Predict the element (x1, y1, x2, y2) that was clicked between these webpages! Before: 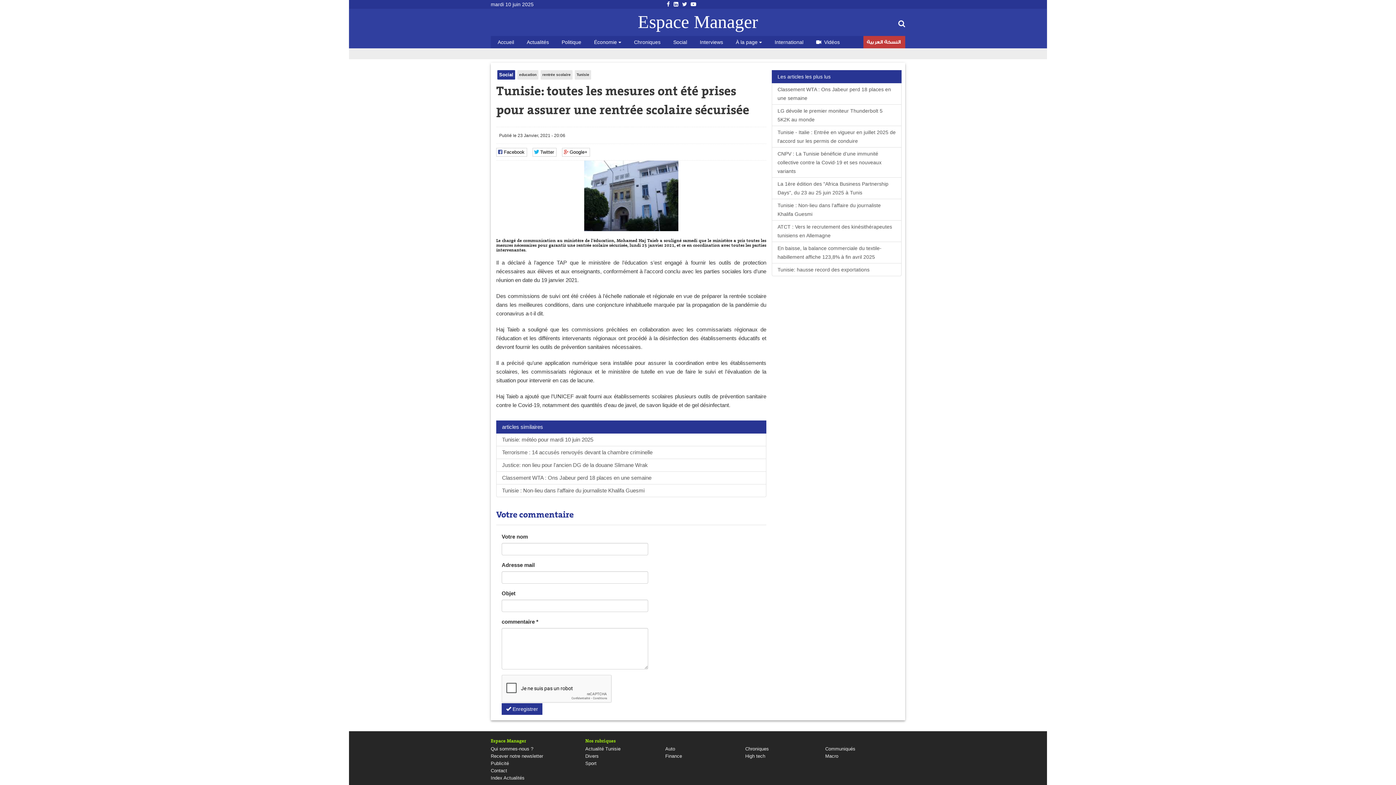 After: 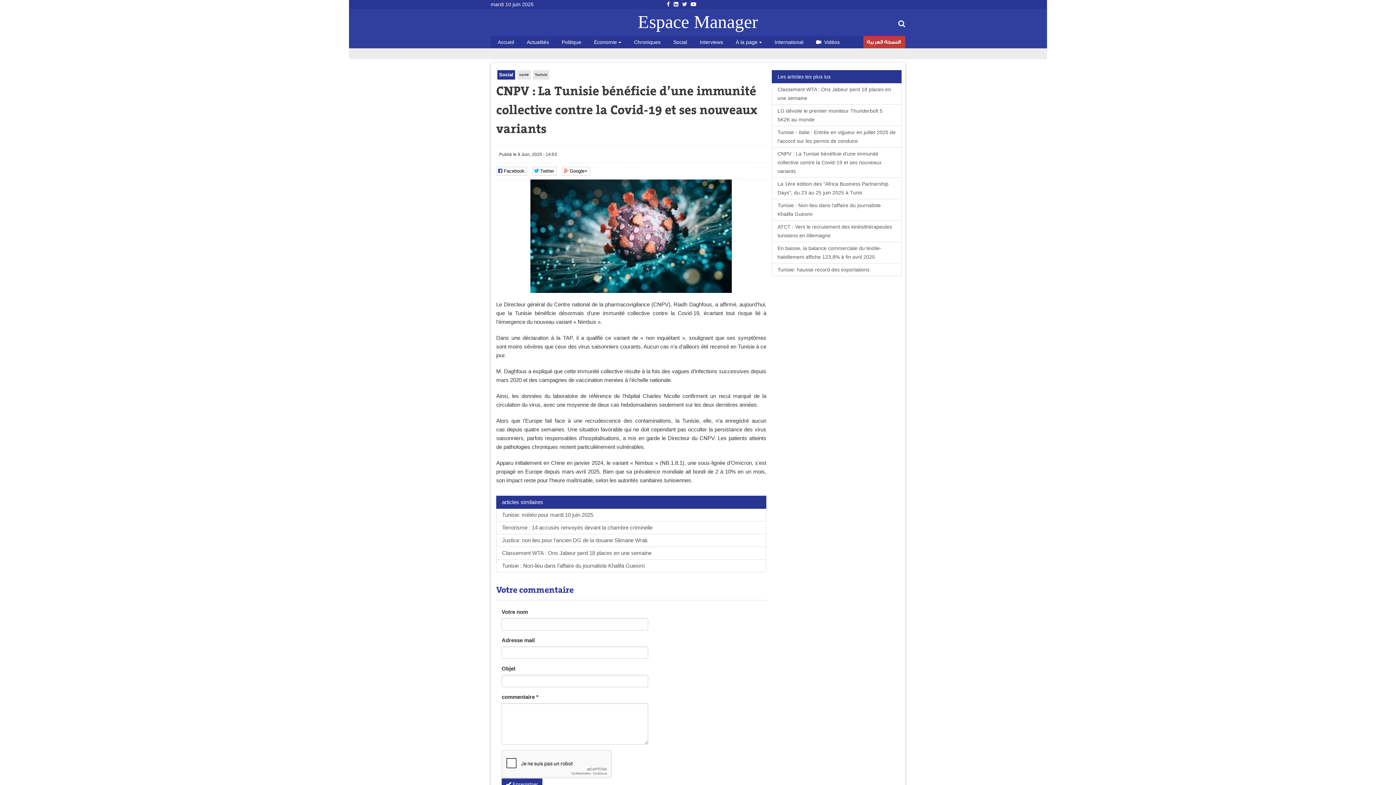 Action: label: CNPV : La Tunisie bénéficie d’une immunité collective contre la Covid-19 et ses nouveaux variants bbox: (771, 147, 901, 177)